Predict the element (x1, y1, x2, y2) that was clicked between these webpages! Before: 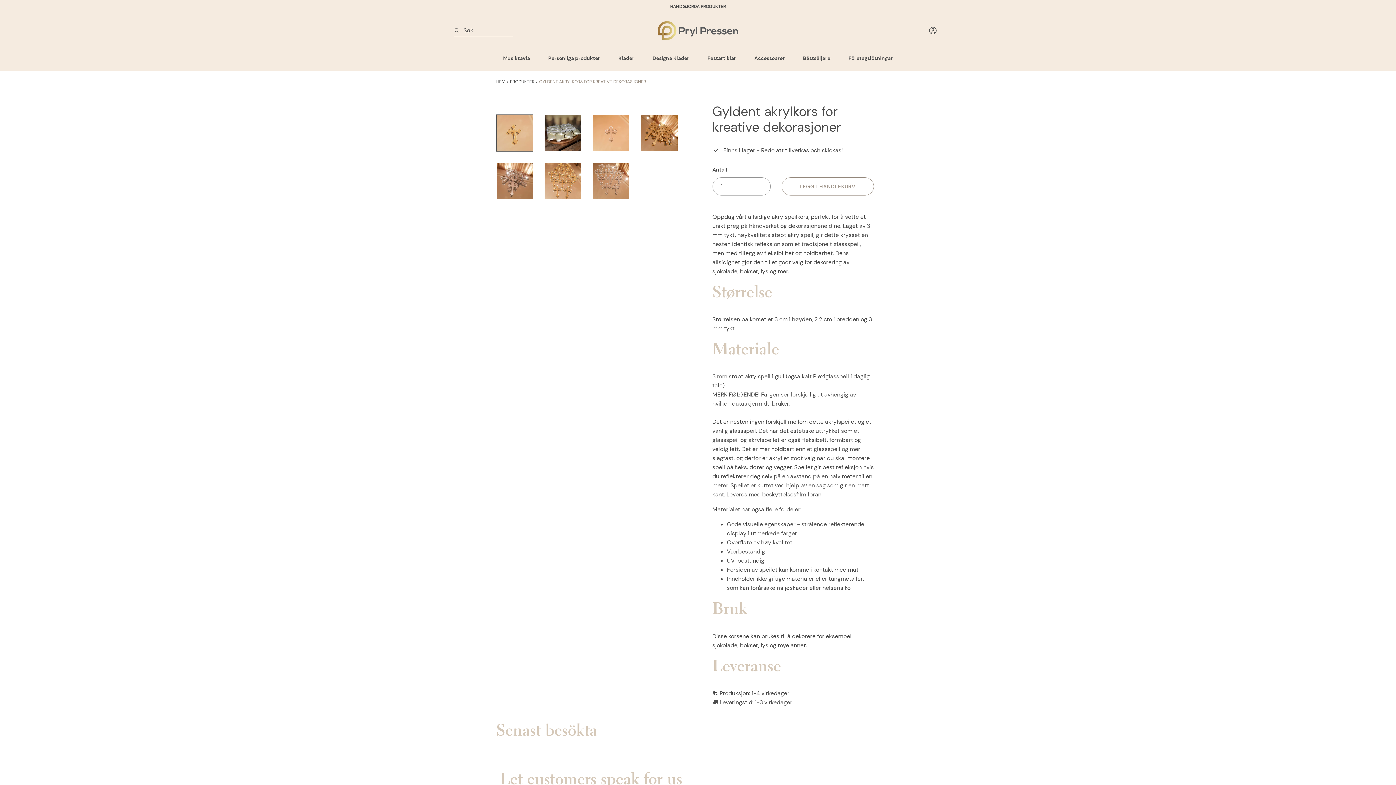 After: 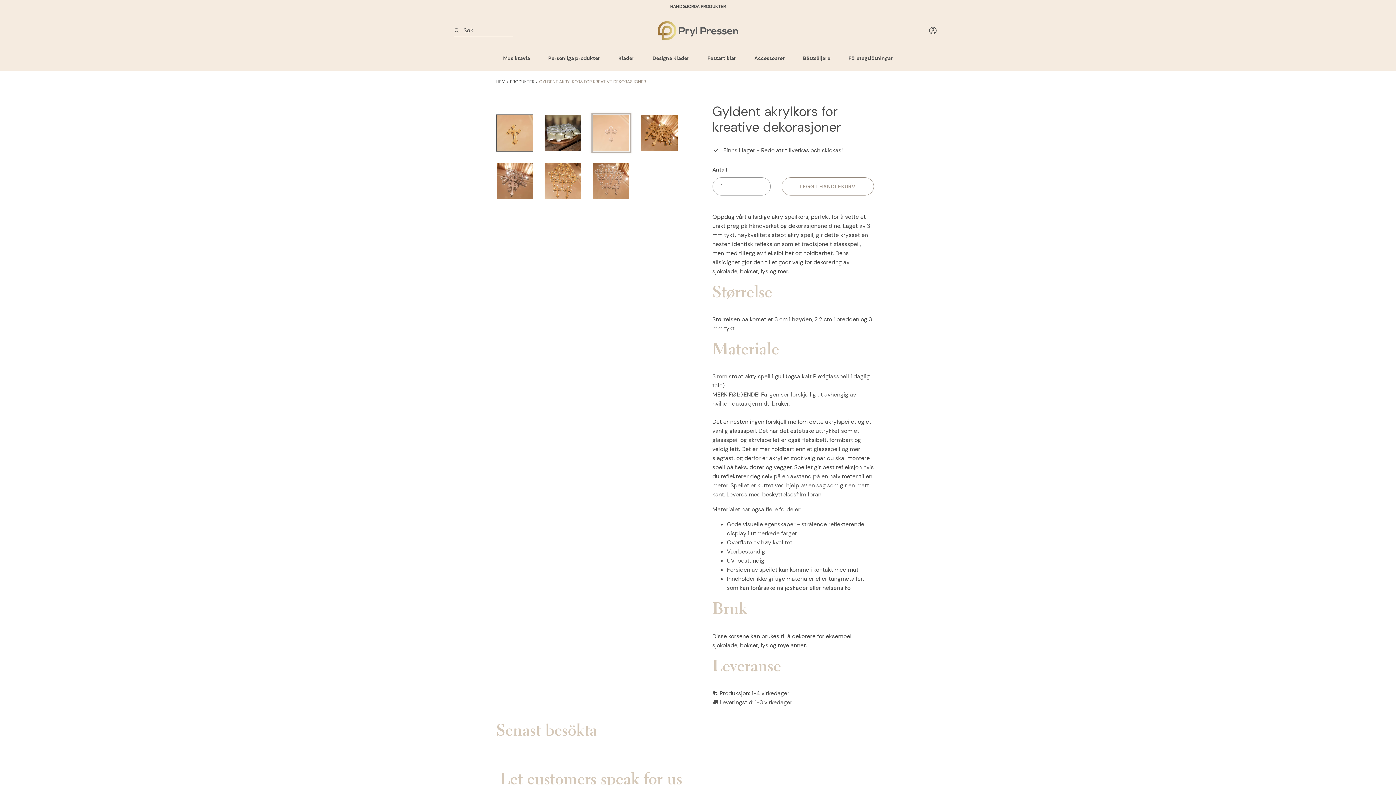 Action: bbox: (592, 114, 629, 151) label: Last inn bilde 3 i gallerivisning